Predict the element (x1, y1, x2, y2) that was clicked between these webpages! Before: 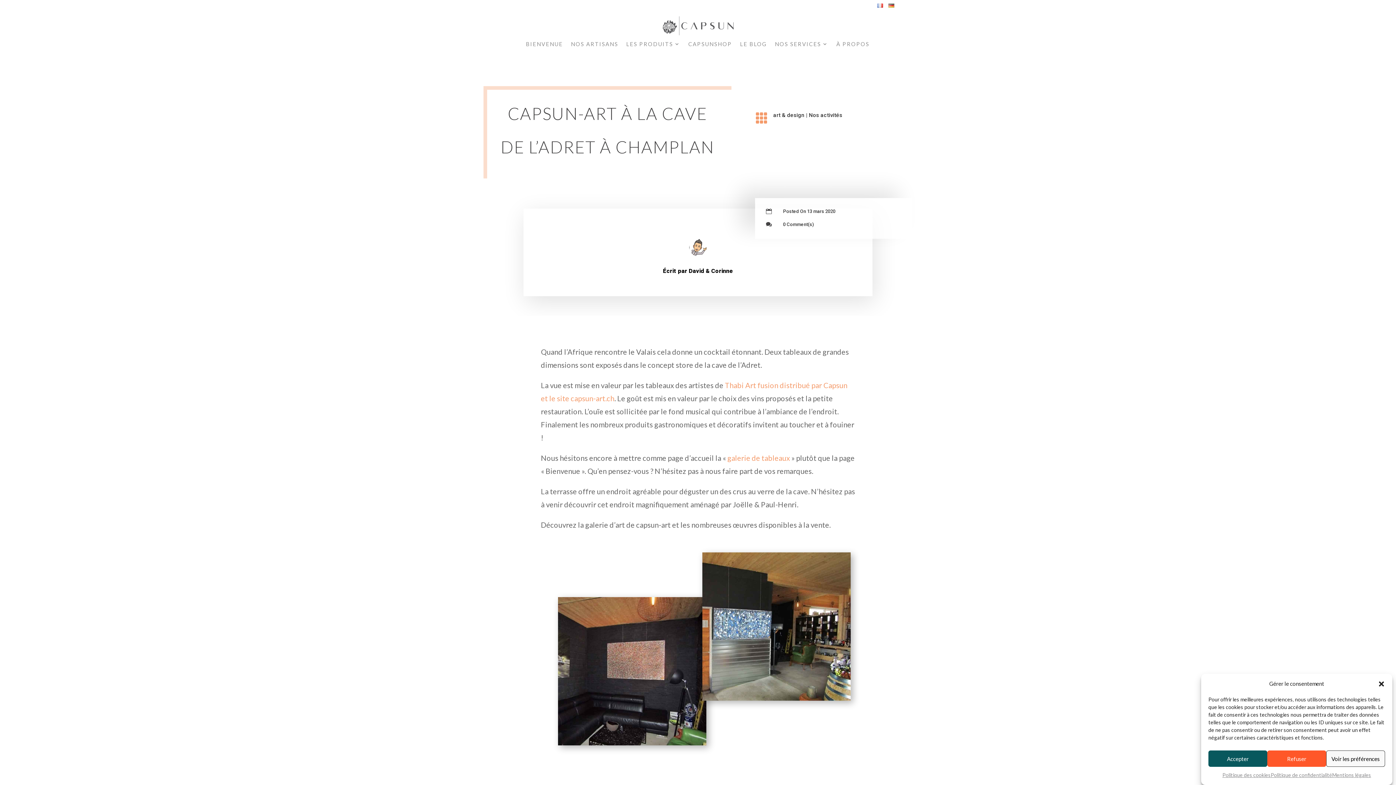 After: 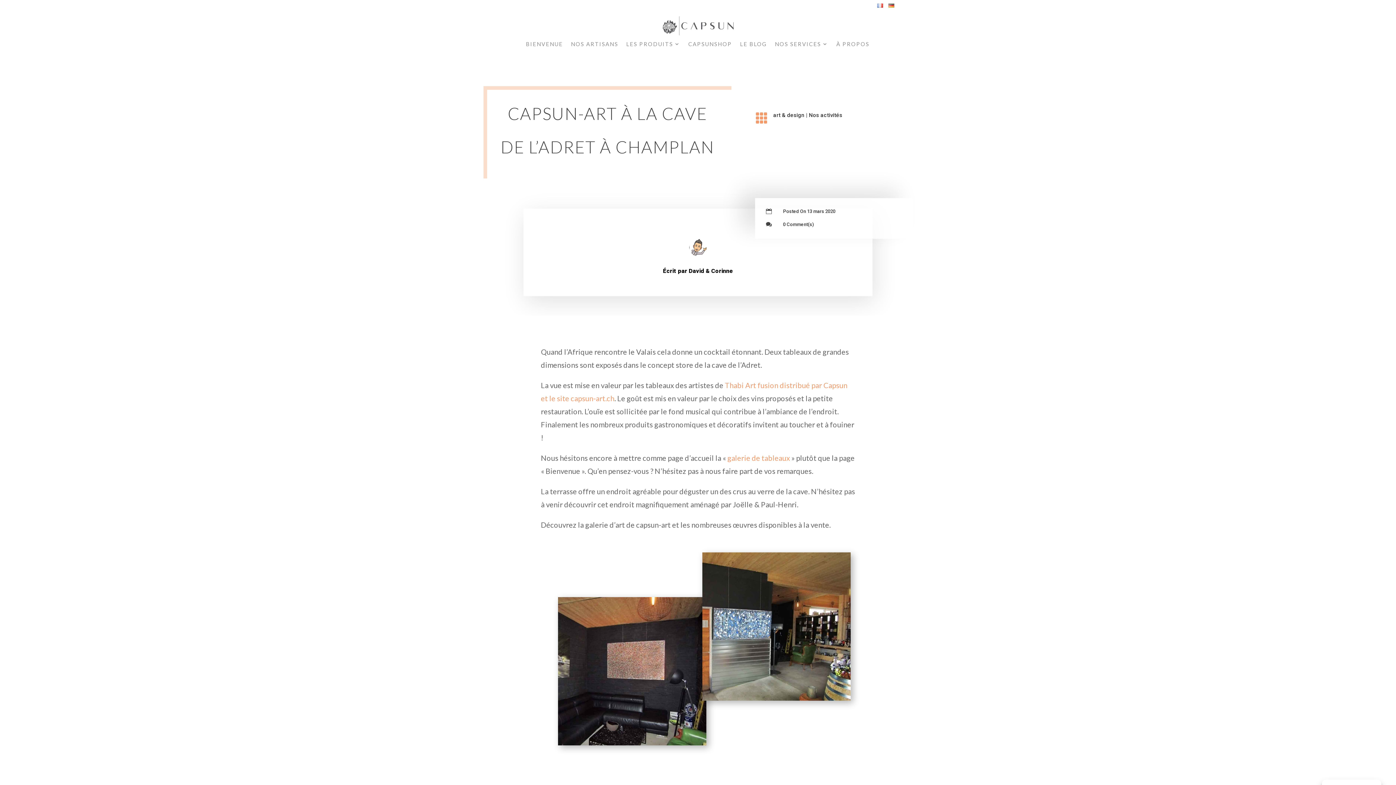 Action: bbox: (1378, 680, 1385, 687) label: Fermer la boîte de dialogue